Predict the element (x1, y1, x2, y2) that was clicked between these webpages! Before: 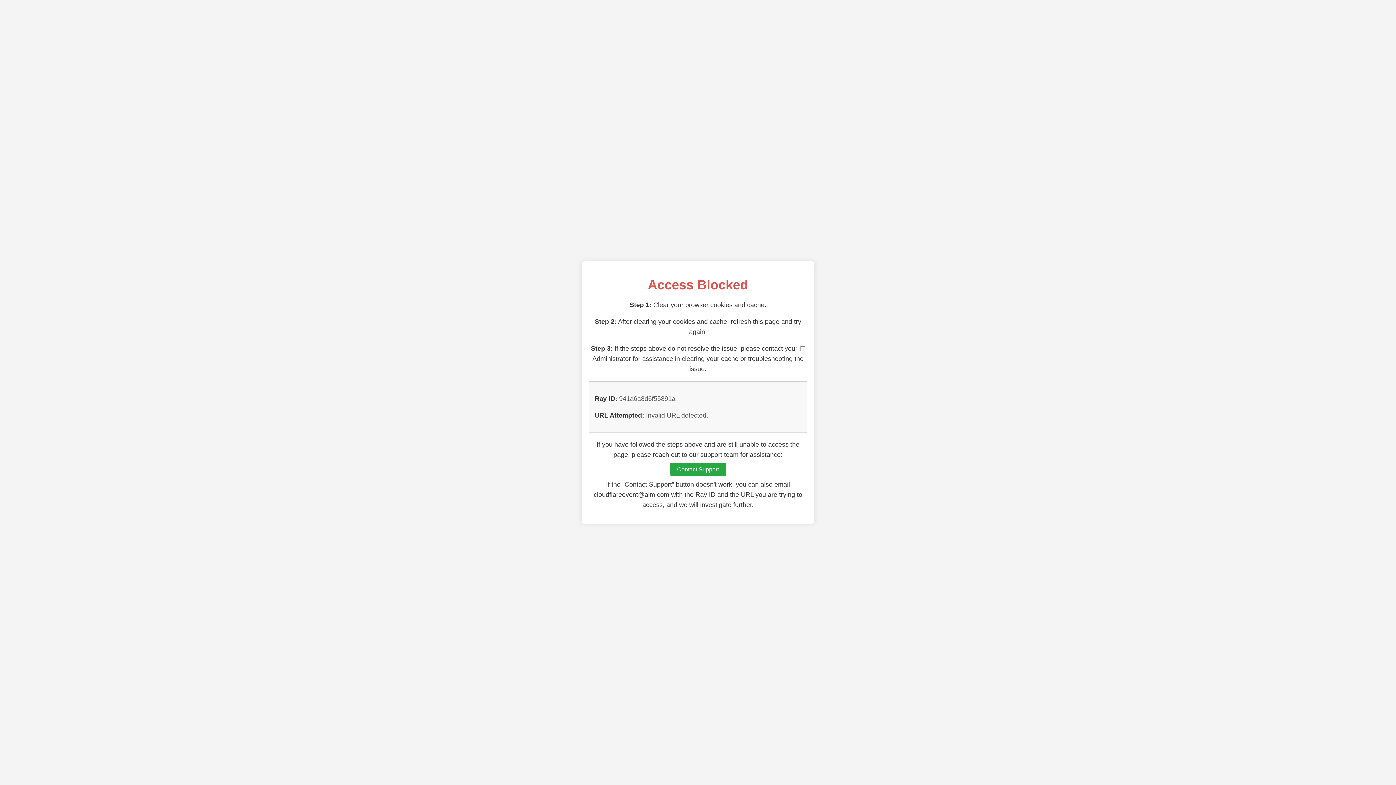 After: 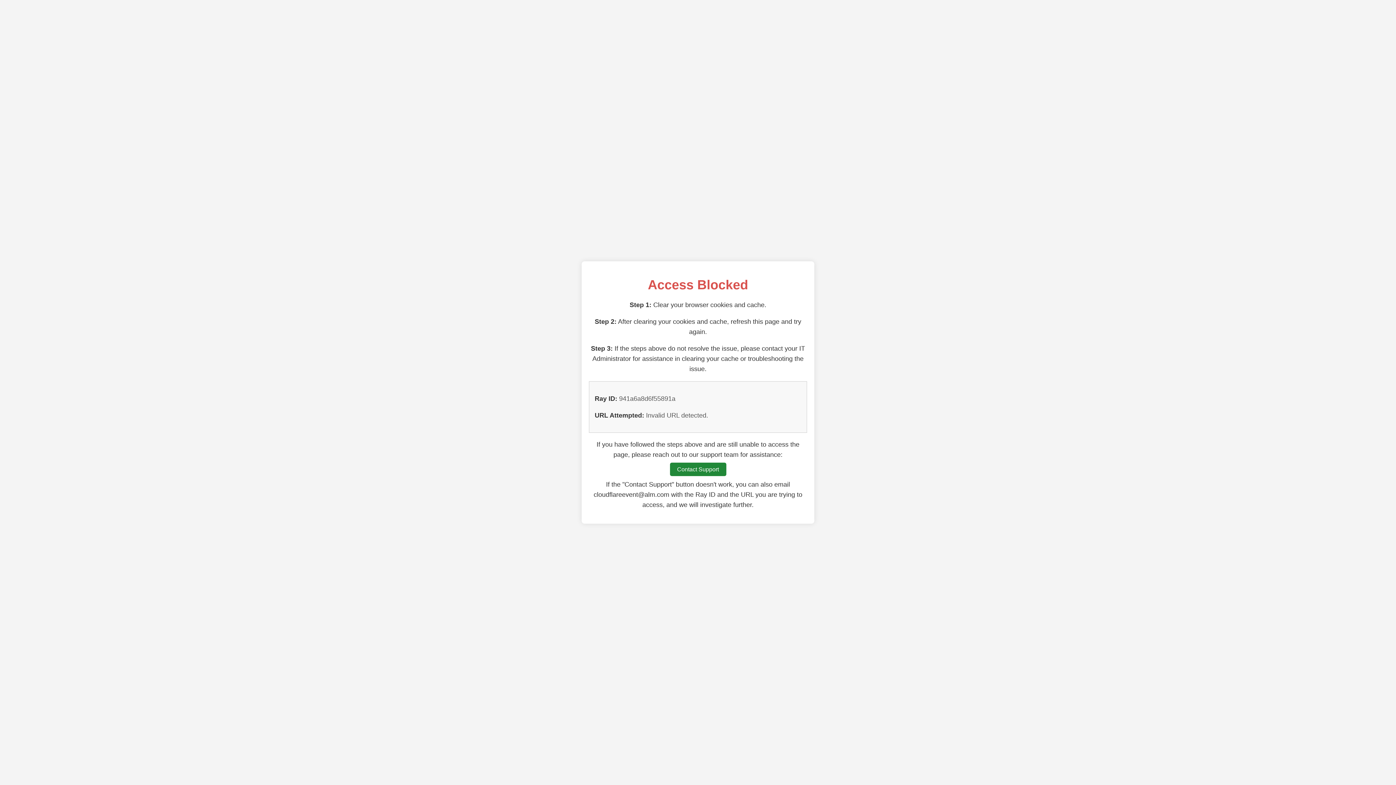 Action: label: Contact Support bbox: (670, 462, 726, 476)